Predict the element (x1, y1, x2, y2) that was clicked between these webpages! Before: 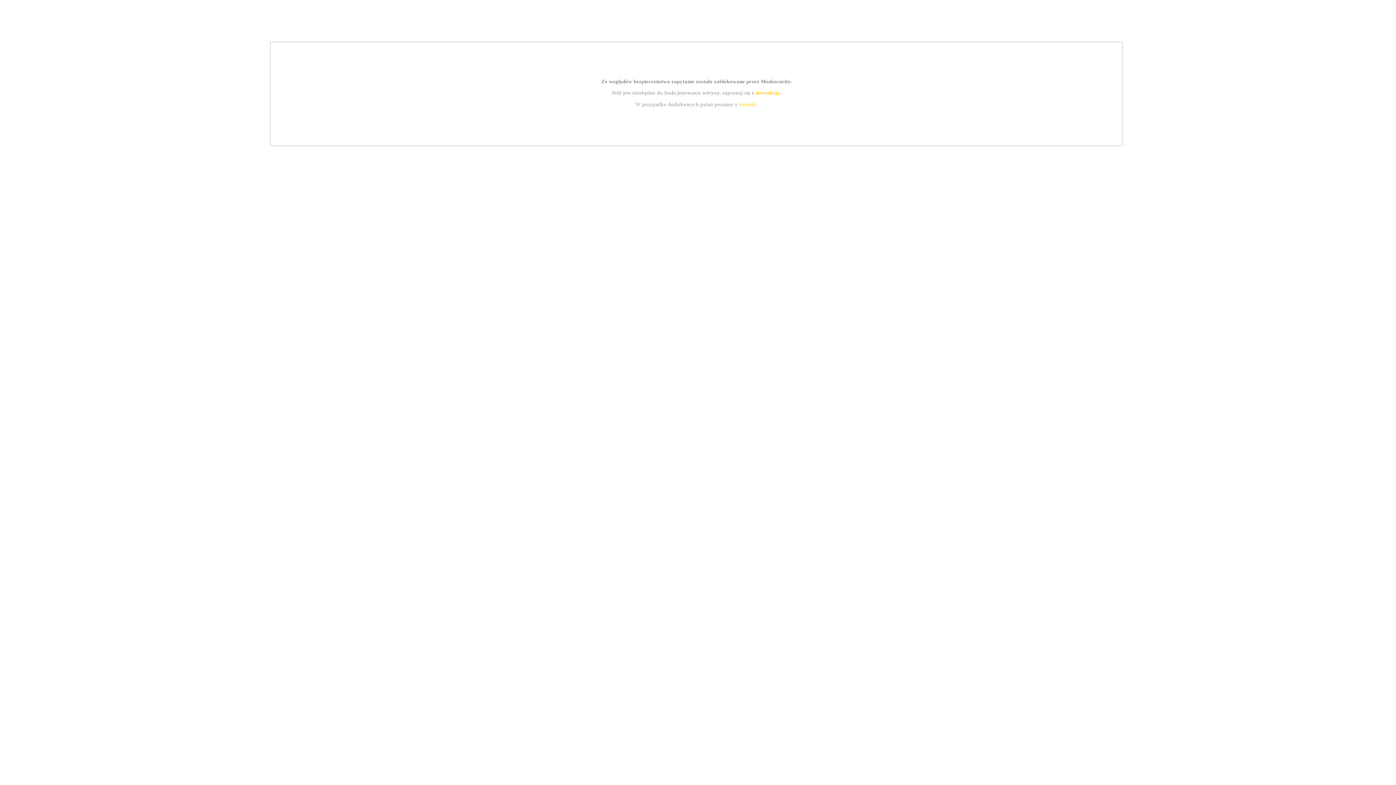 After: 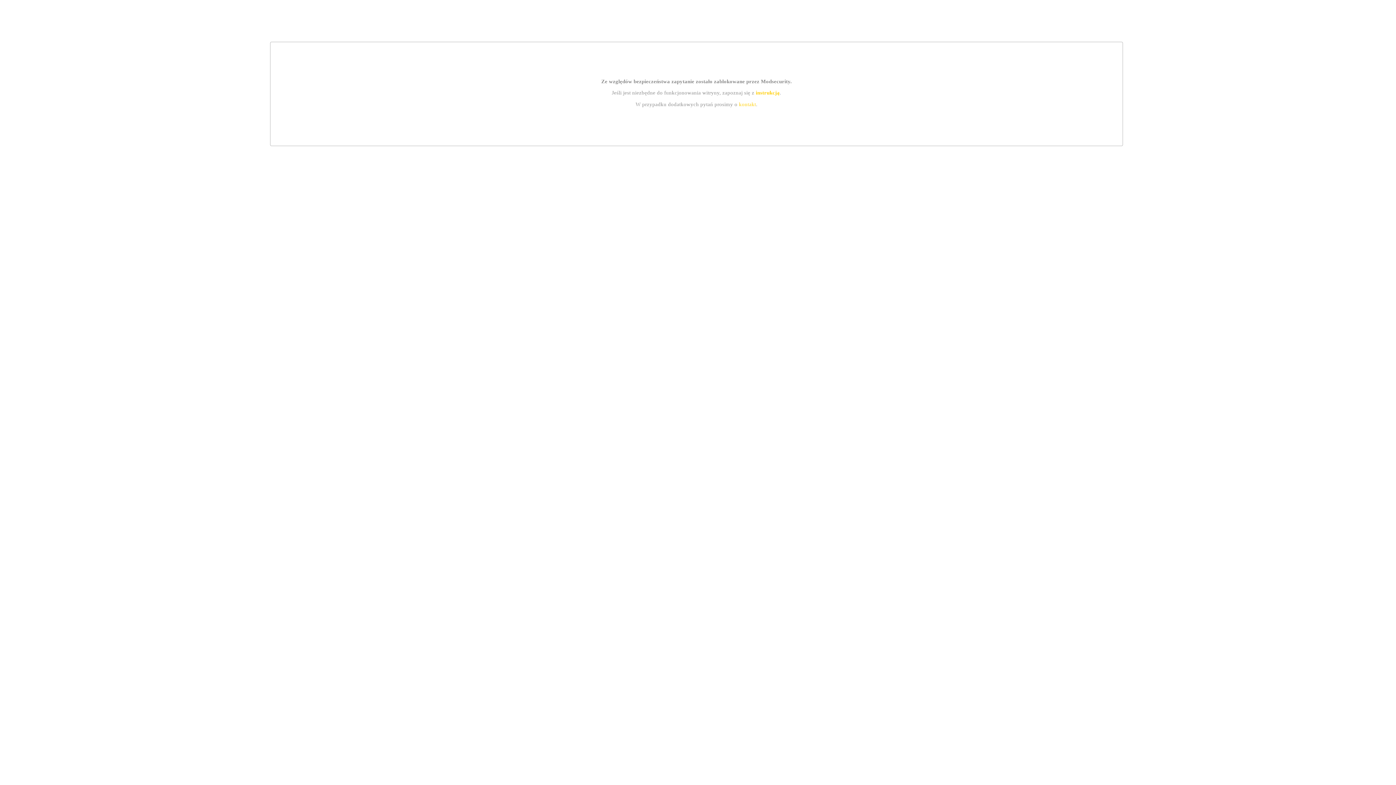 Action: label: kontakt bbox: (739, 101, 756, 107)